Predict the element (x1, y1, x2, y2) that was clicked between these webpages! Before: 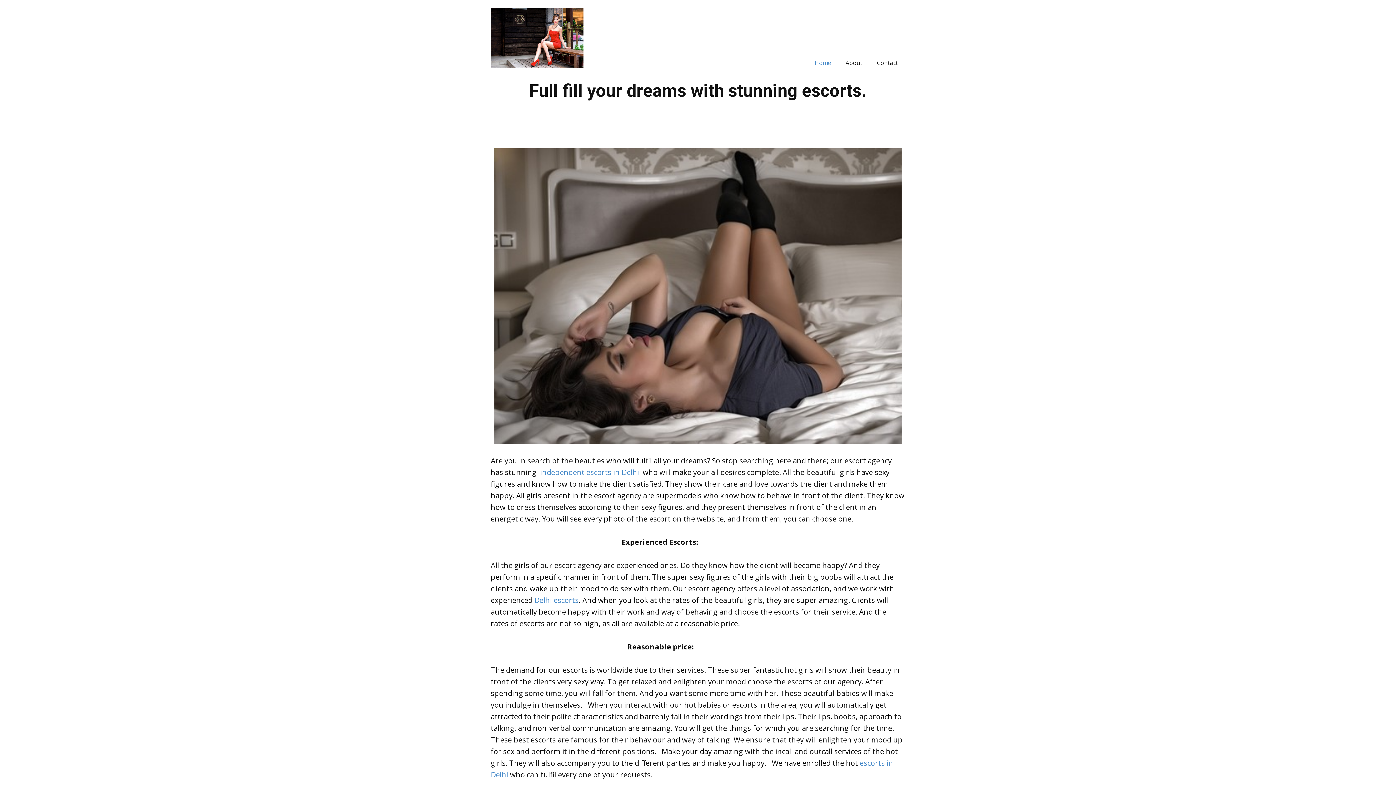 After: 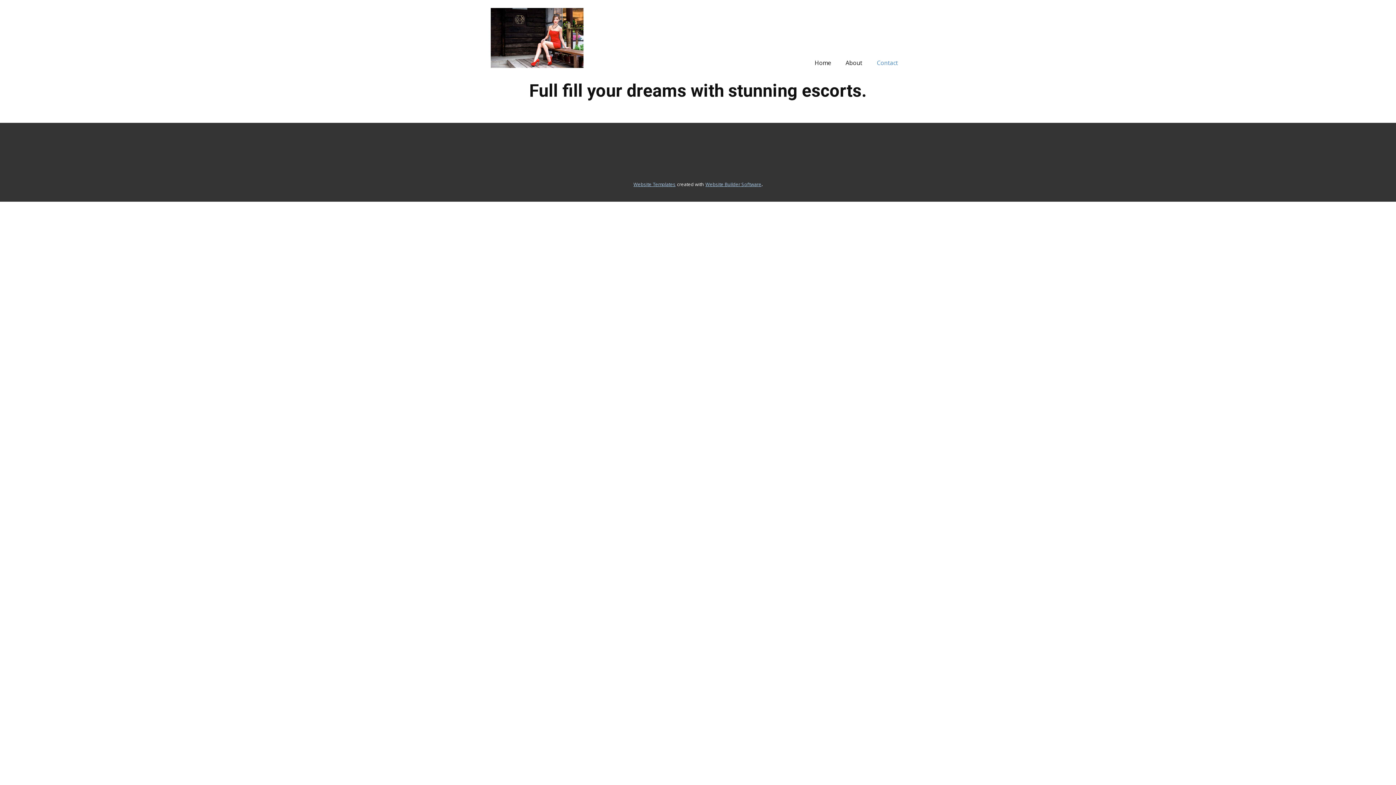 Action: bbox: (869, 56, 905, 69) label: Contact